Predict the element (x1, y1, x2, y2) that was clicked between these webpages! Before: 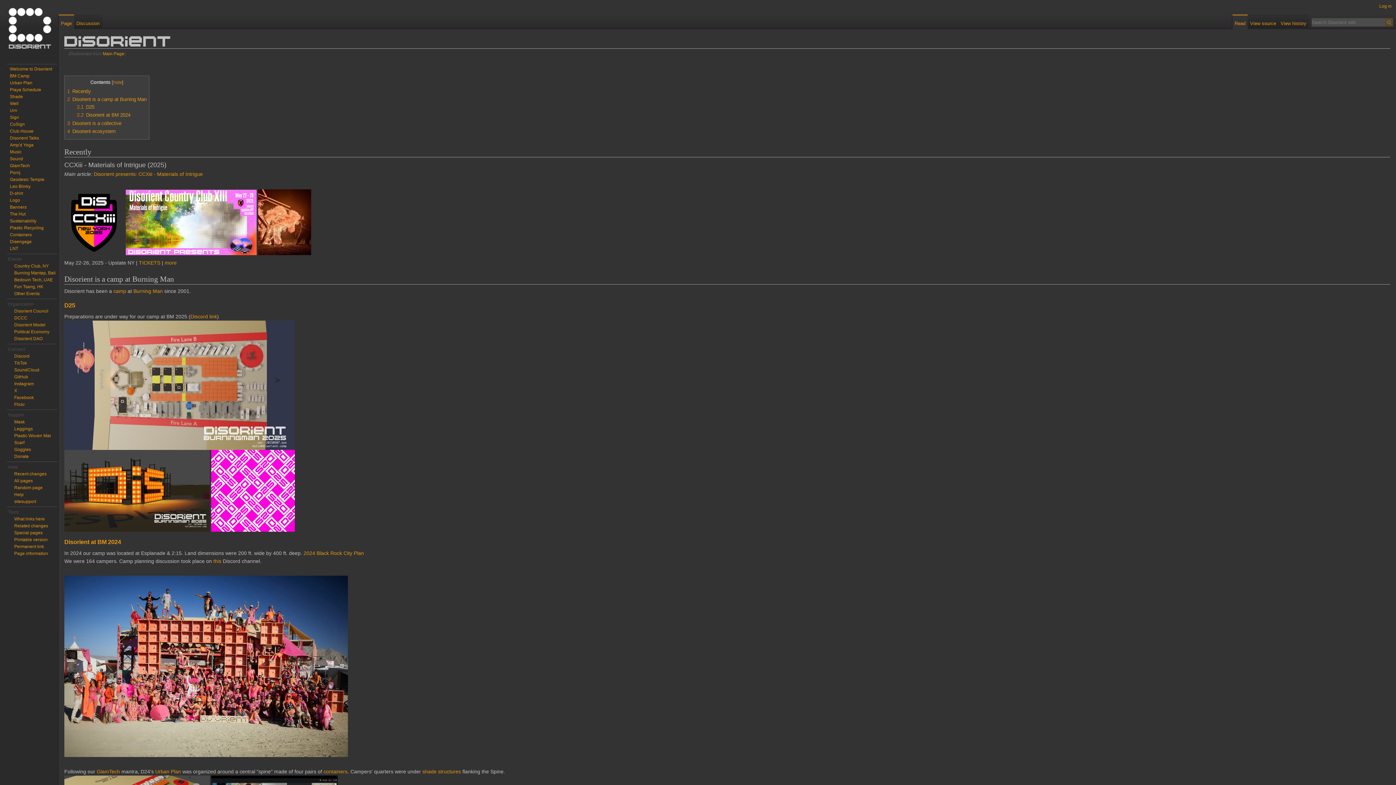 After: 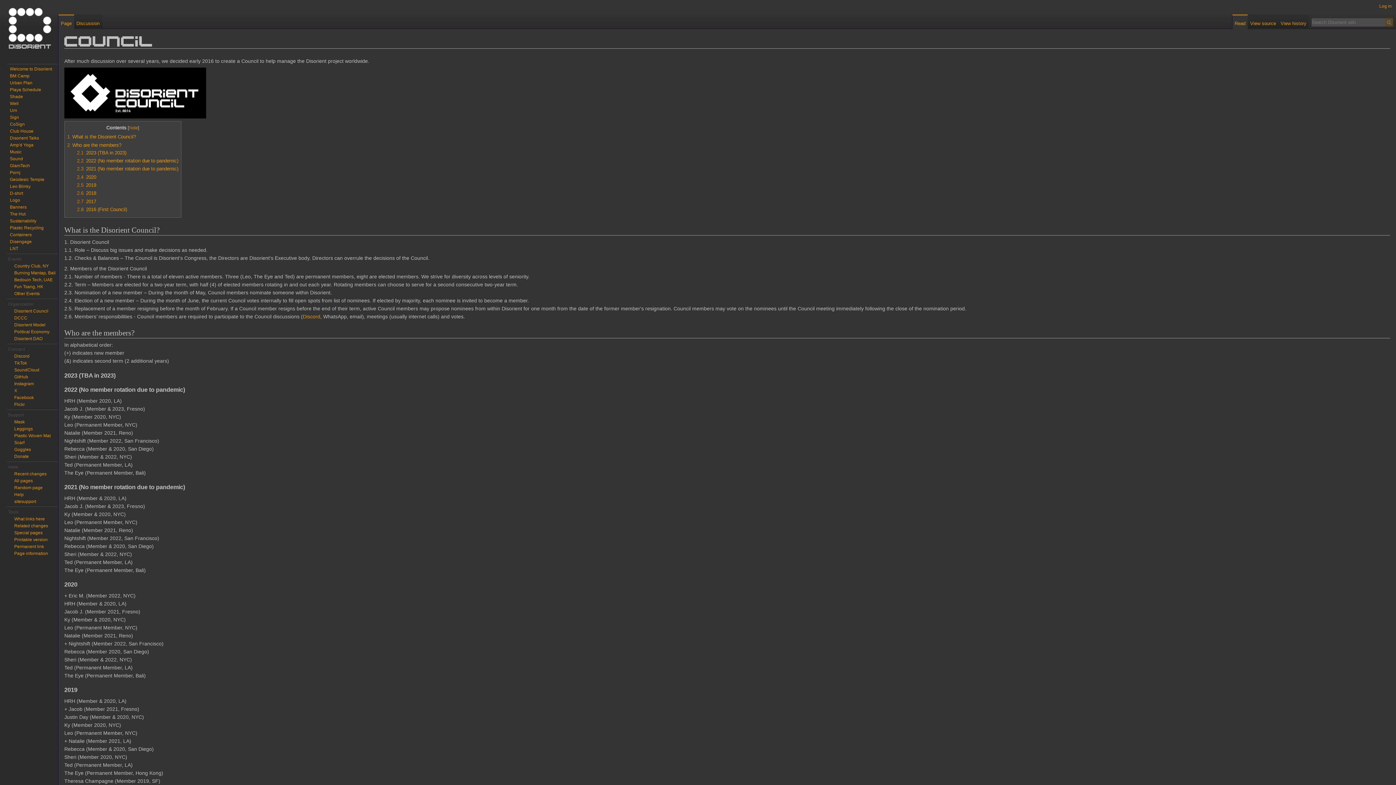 Action: label: Disorient Council bbox: (14, 308, 48, 313)